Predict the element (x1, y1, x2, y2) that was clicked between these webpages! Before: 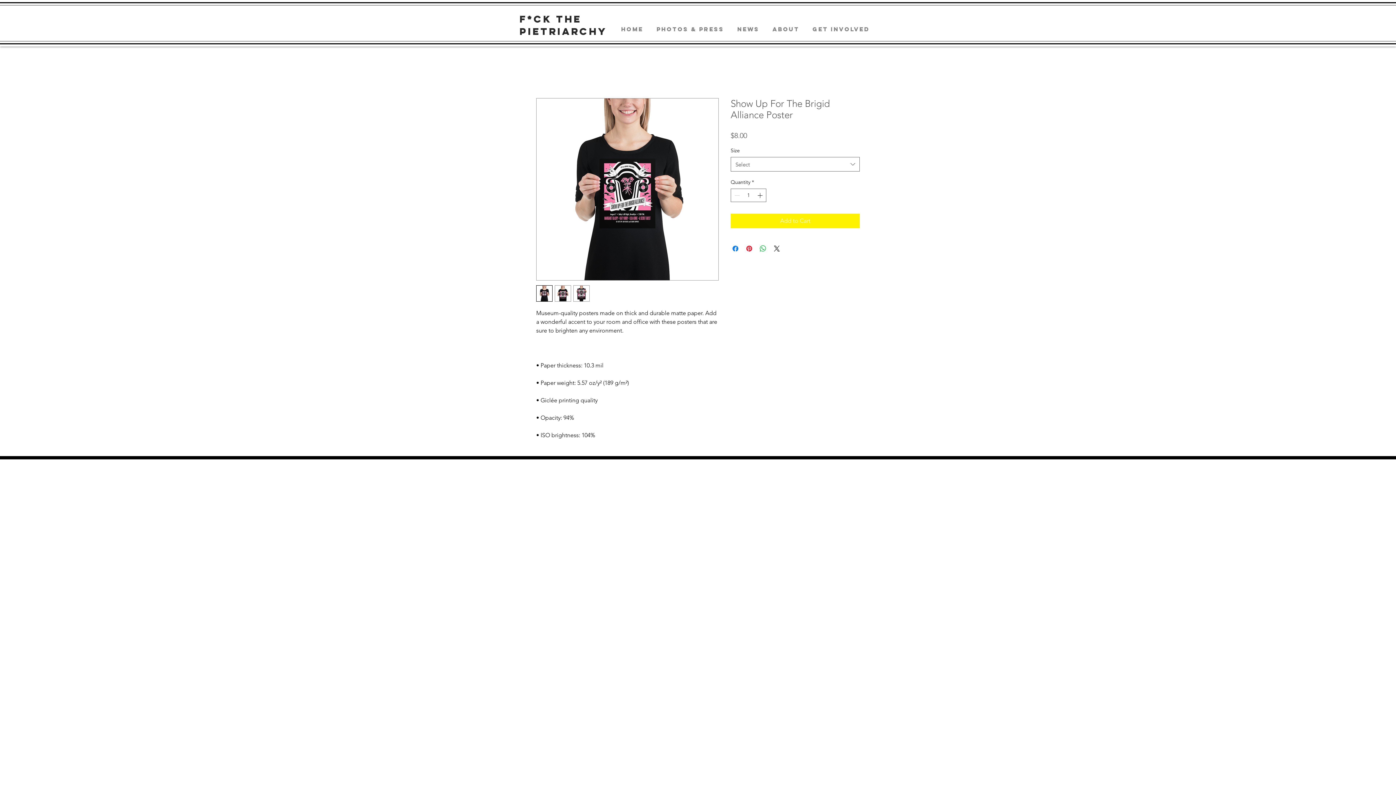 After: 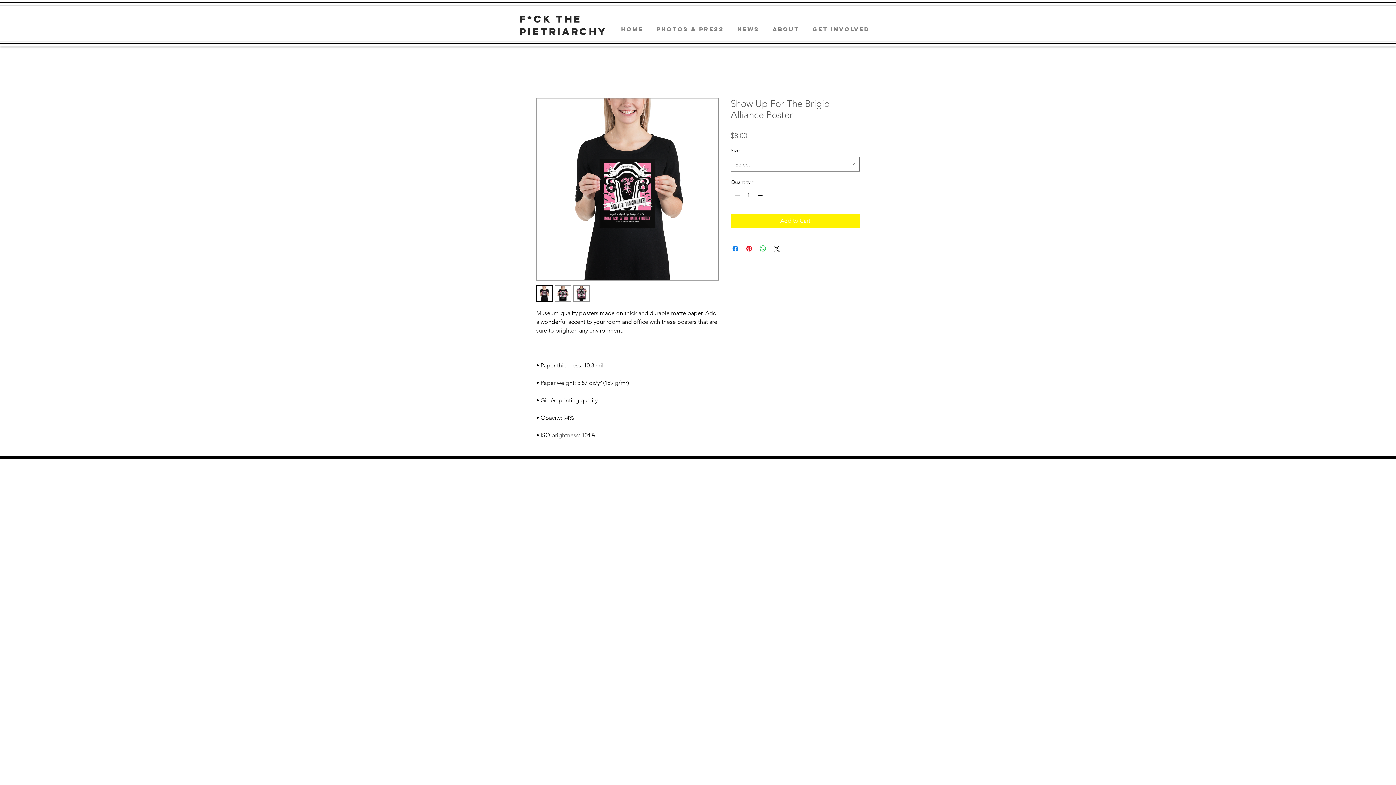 Action: bbox: (554, 285, 571, 301)